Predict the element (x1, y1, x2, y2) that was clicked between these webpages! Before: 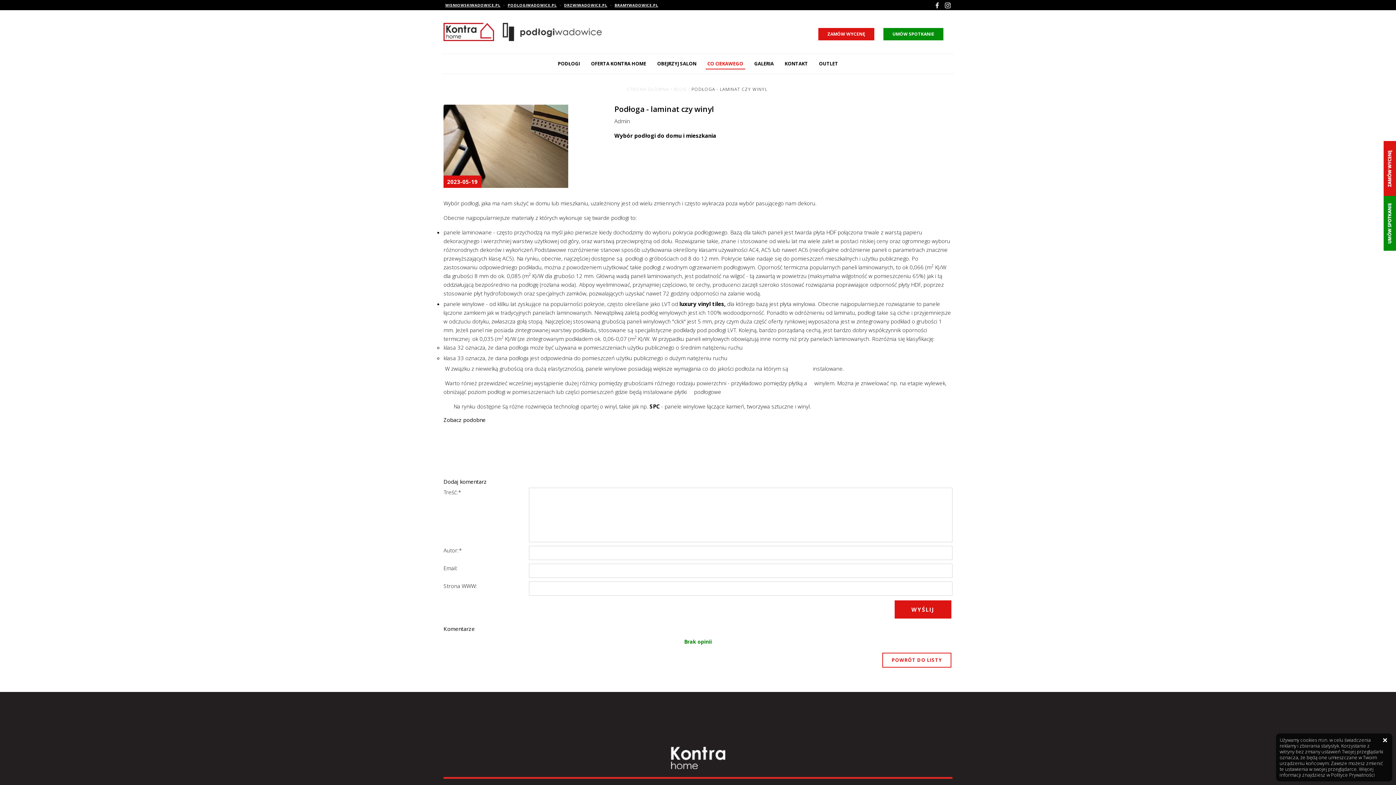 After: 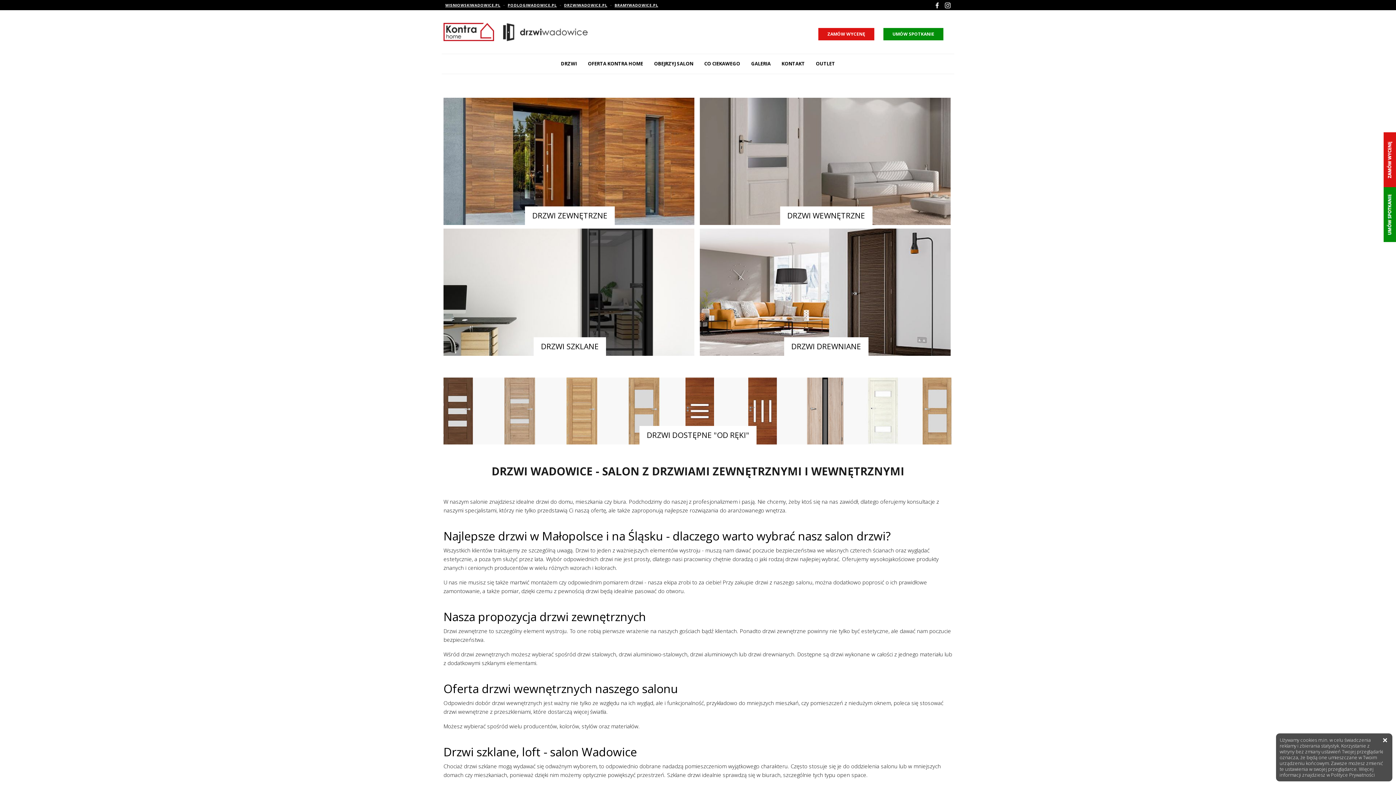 Action: bbox: (562, 0, 609, 10) label: DRZWIWADOWICE.PL